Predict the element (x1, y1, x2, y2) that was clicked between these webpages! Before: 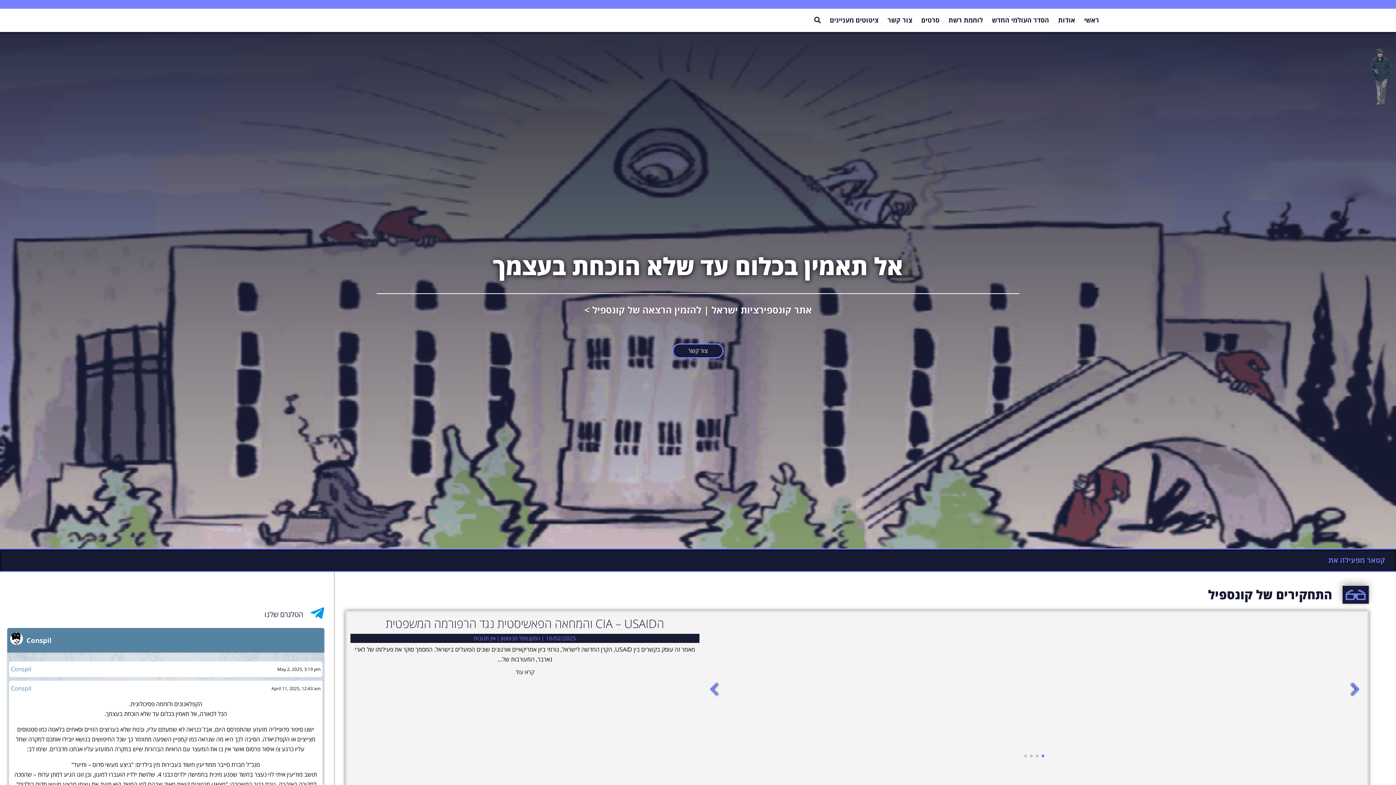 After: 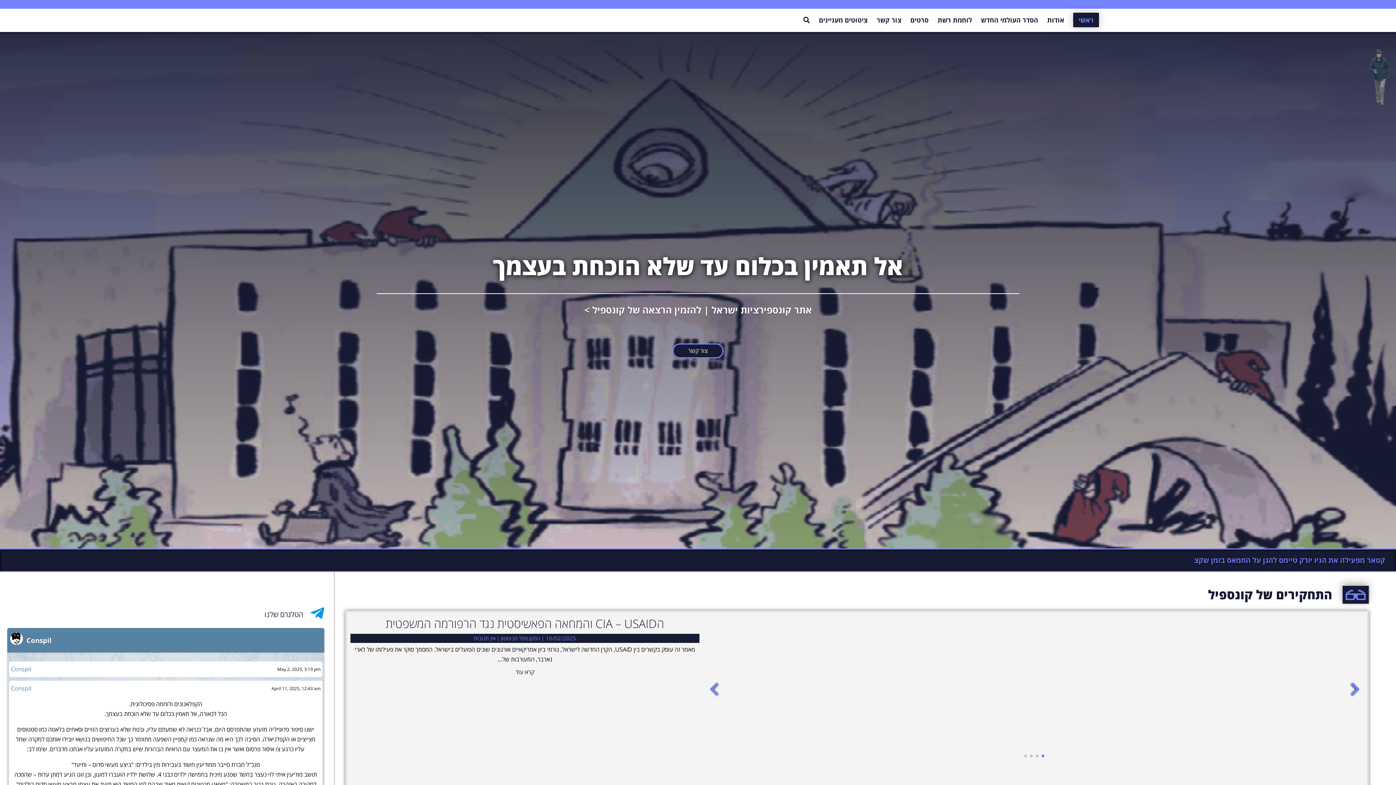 Action: label: ראשי bbox: (1084, 11, 1099, 28)